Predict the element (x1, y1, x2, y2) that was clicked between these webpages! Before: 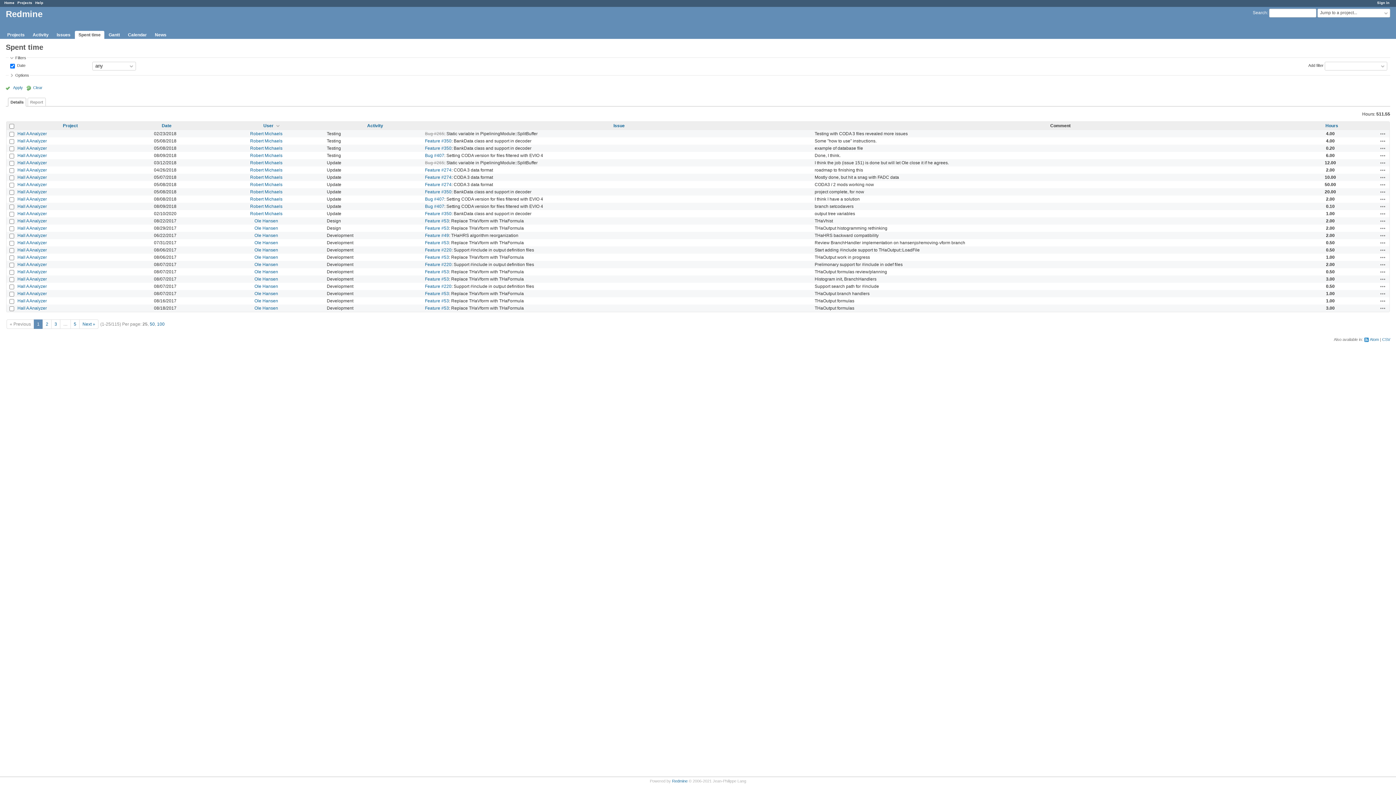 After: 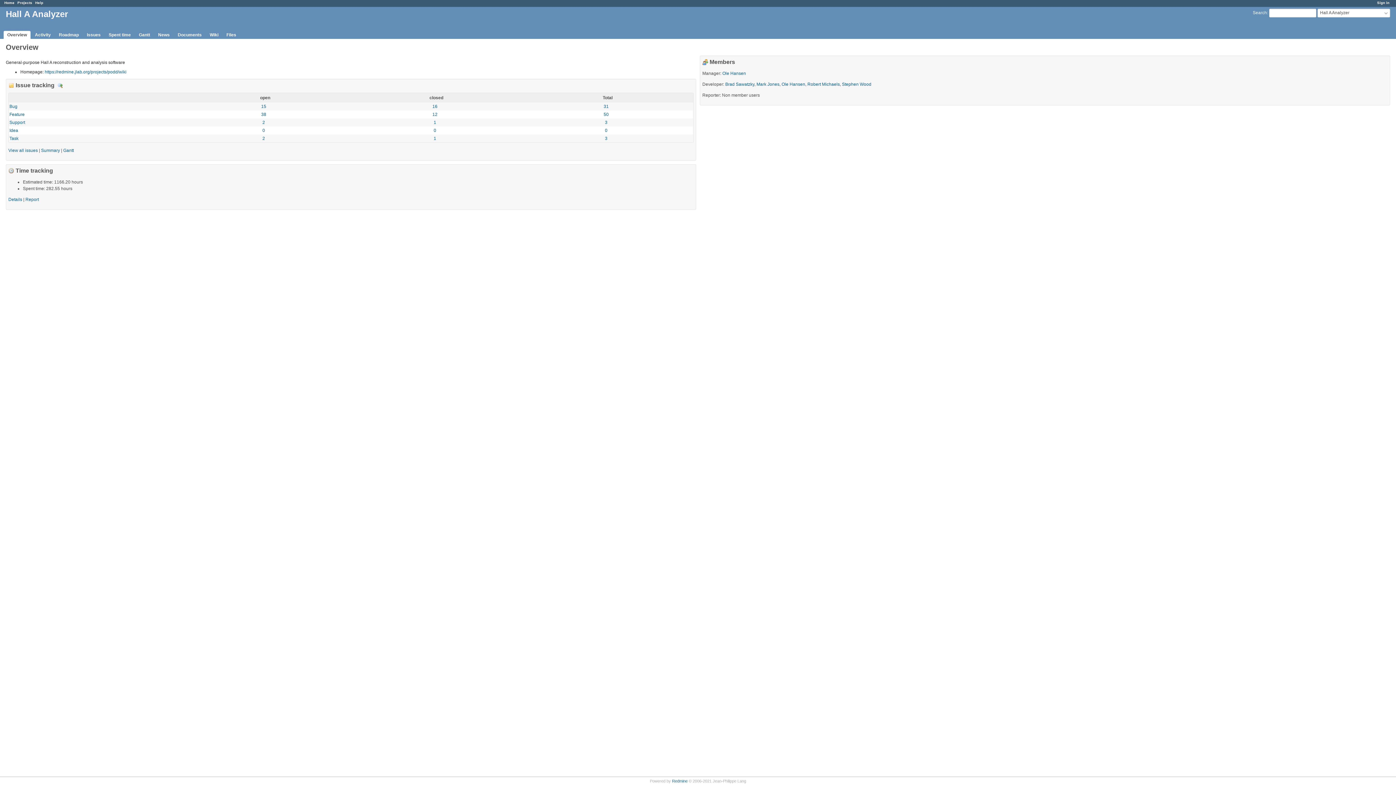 Action: label: Hall A Analyzer bbox: (17, 262, 46, 267)